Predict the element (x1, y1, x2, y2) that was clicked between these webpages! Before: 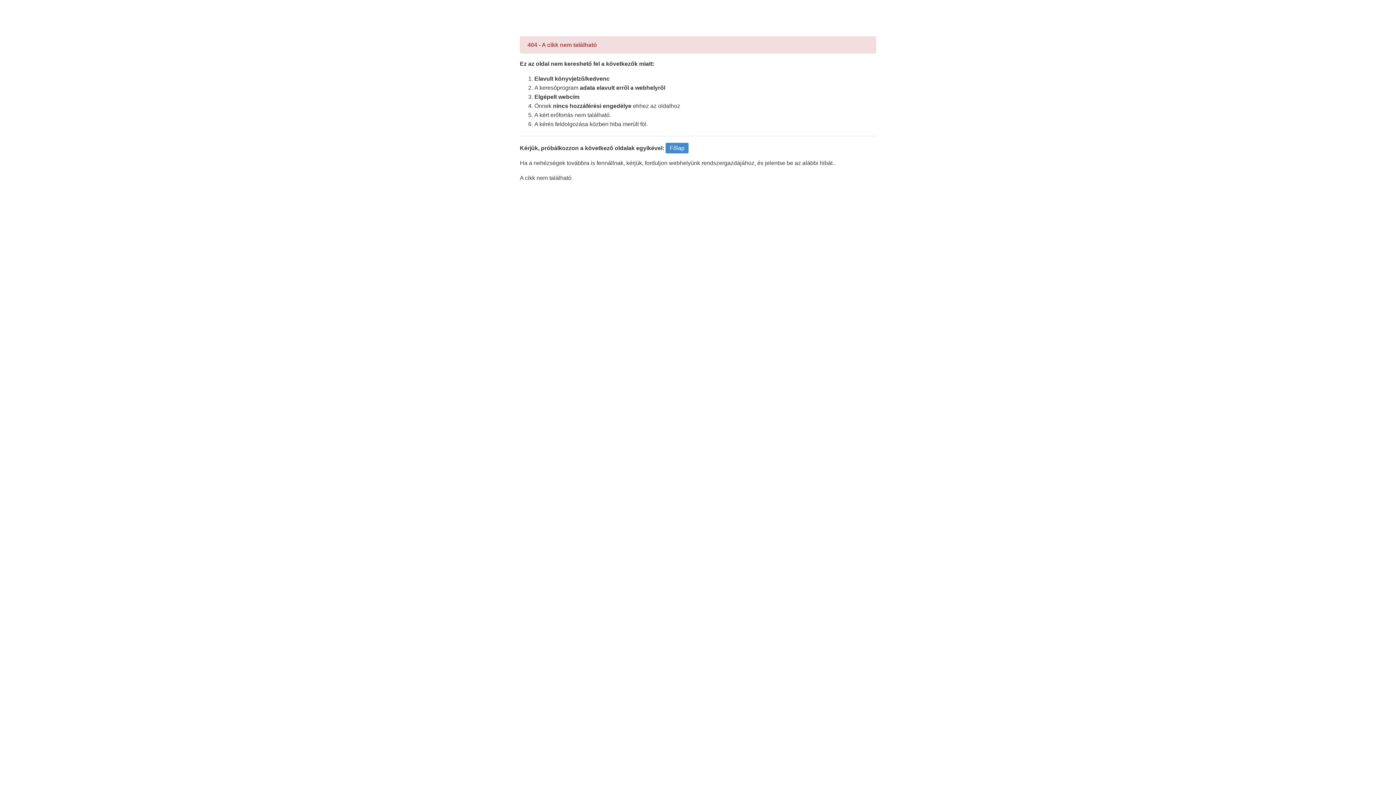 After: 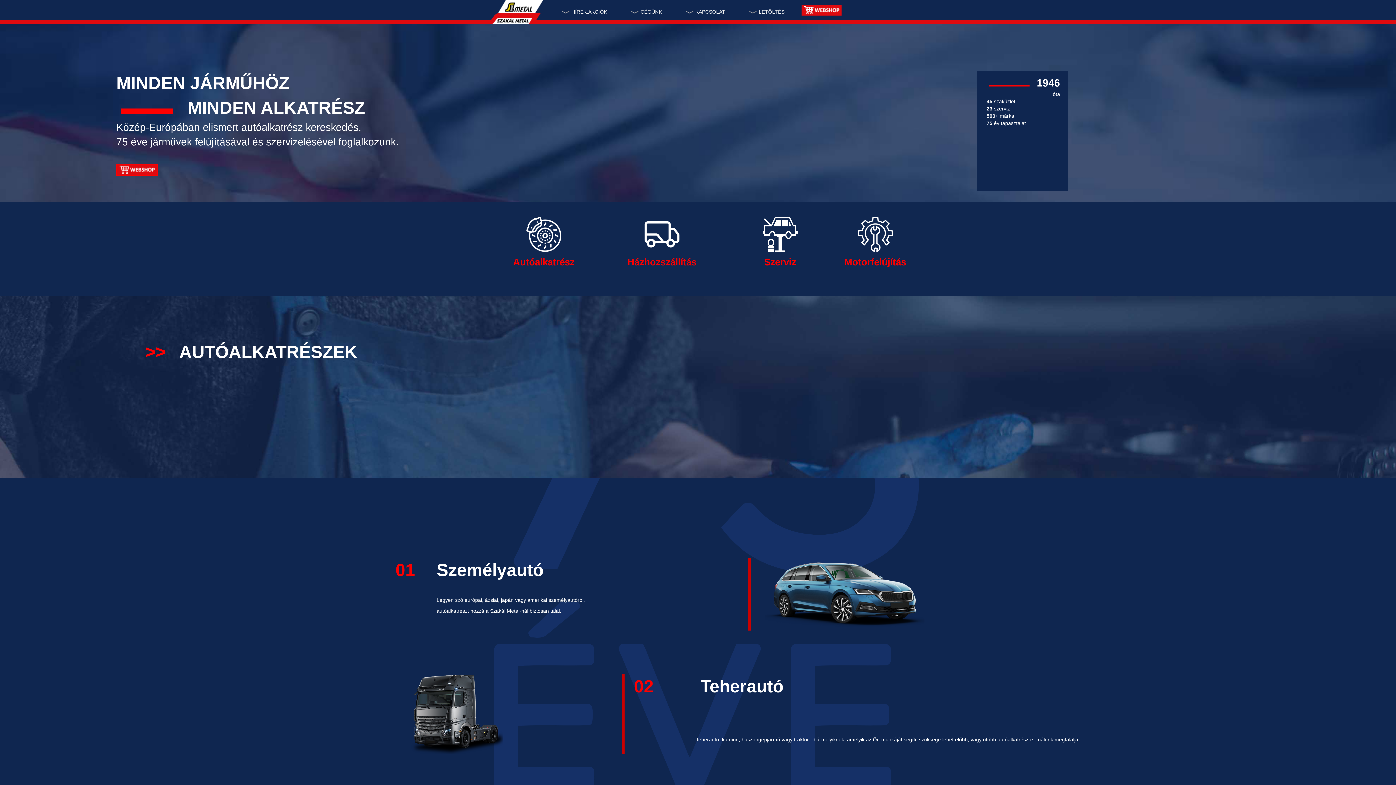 Action: bbox: (665, 142, 688, 153) label: Főlap